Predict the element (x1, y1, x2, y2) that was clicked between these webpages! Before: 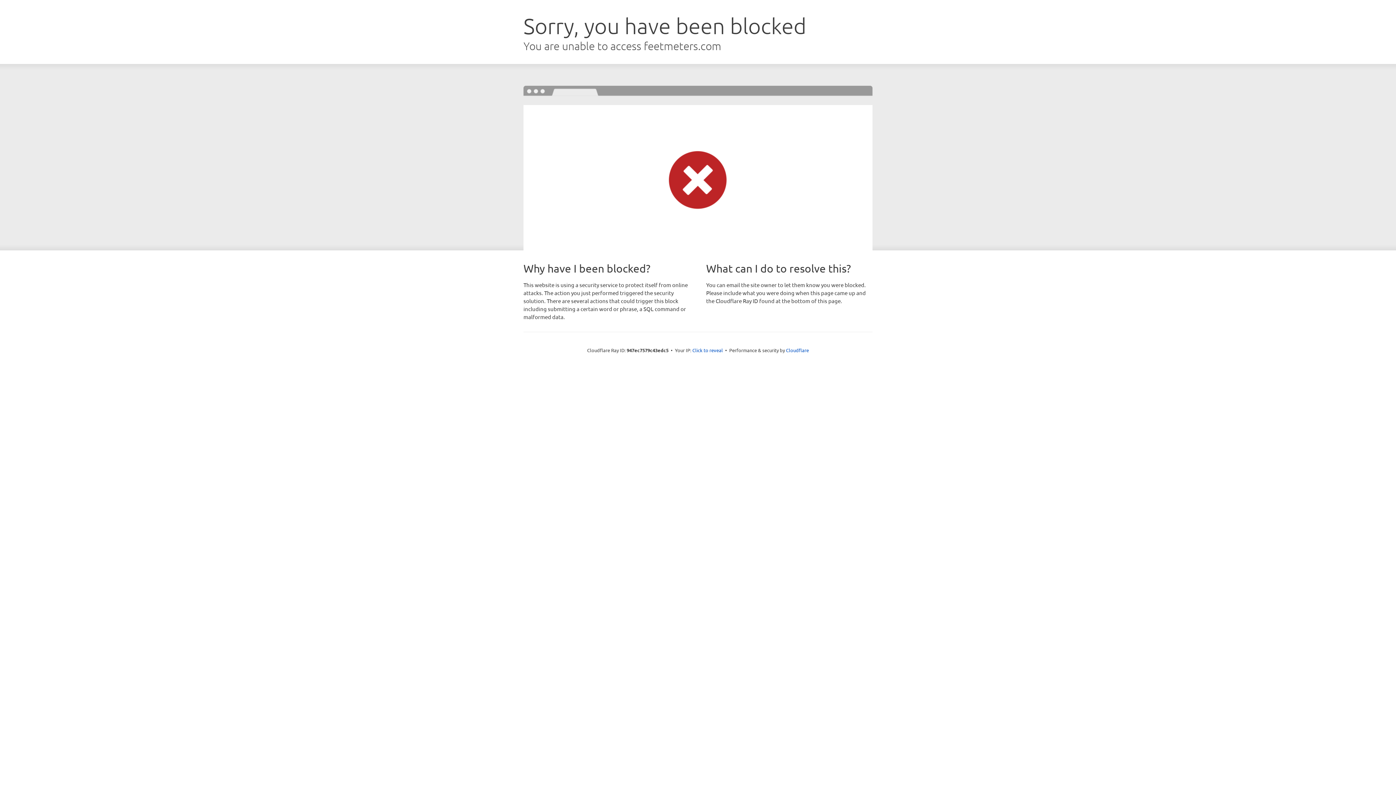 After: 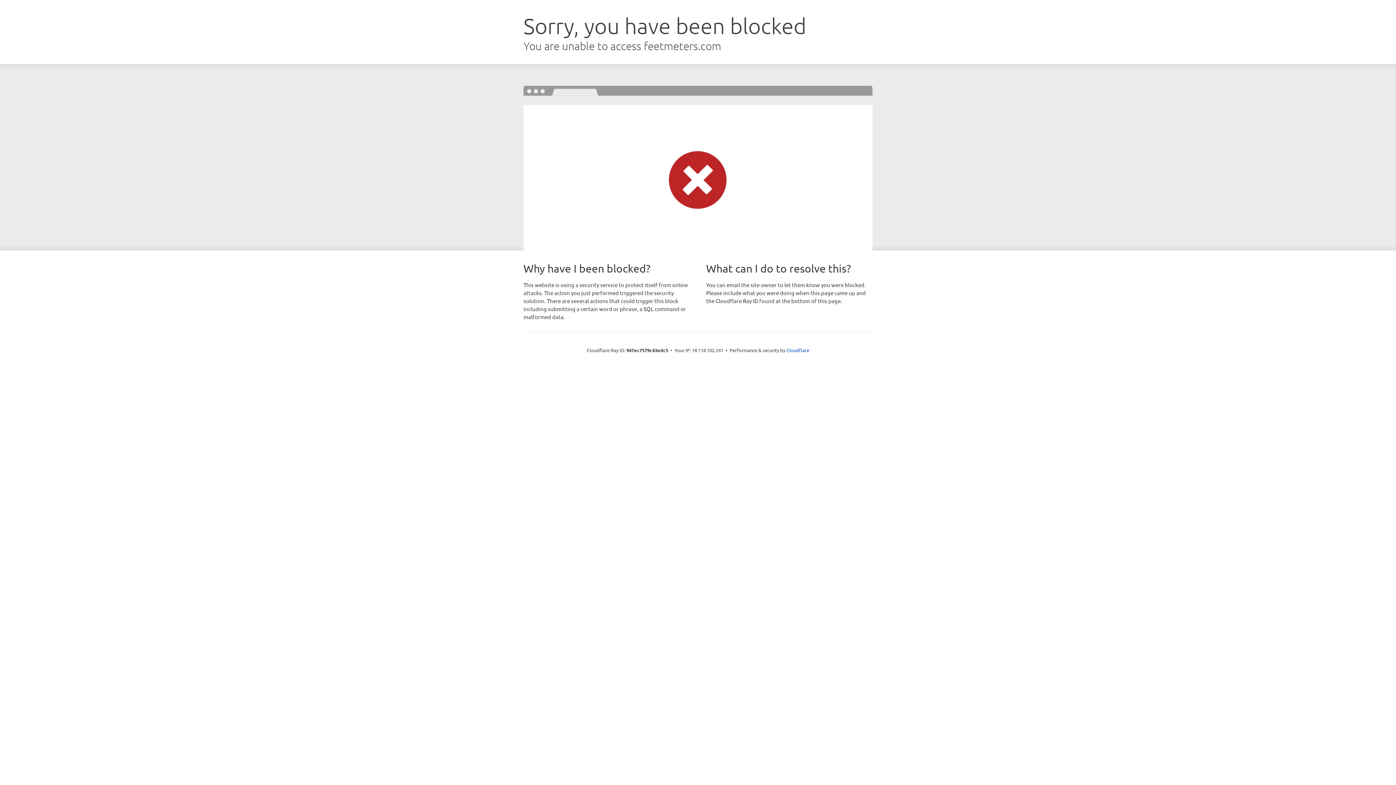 Action: label: Click to reveal bbox: (692, 346, 723, 353)